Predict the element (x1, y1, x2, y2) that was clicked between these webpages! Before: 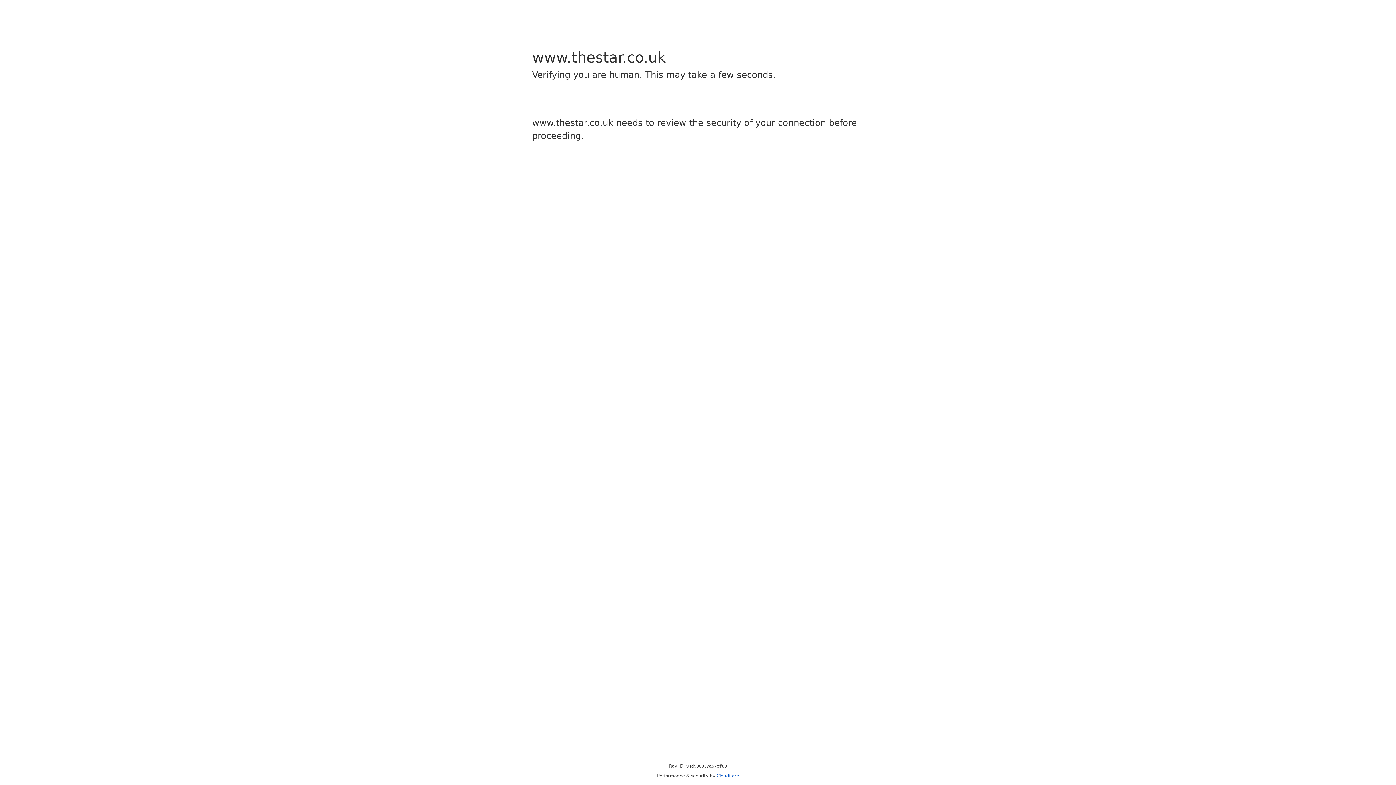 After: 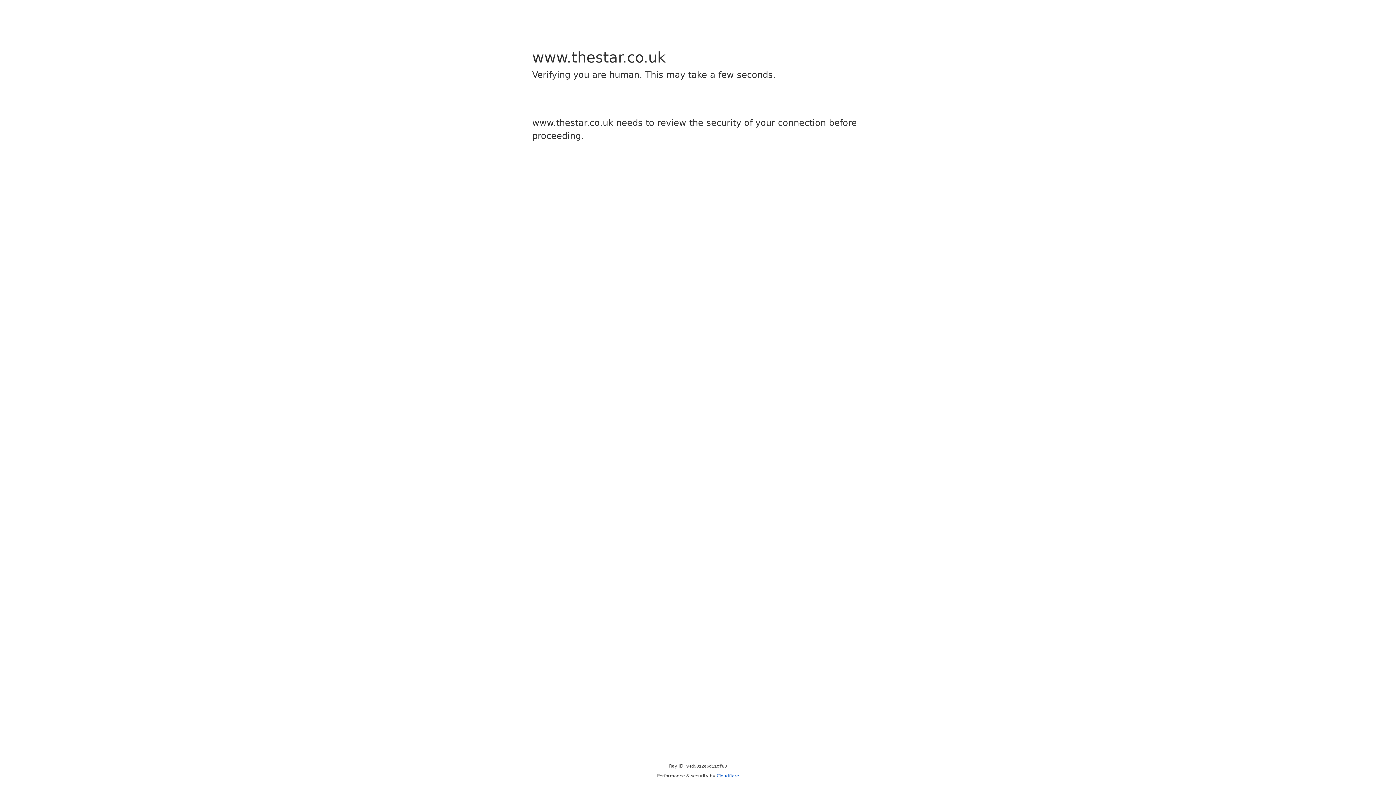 Action: bbox: (716, 773, 739, 778) label: Cloudflare